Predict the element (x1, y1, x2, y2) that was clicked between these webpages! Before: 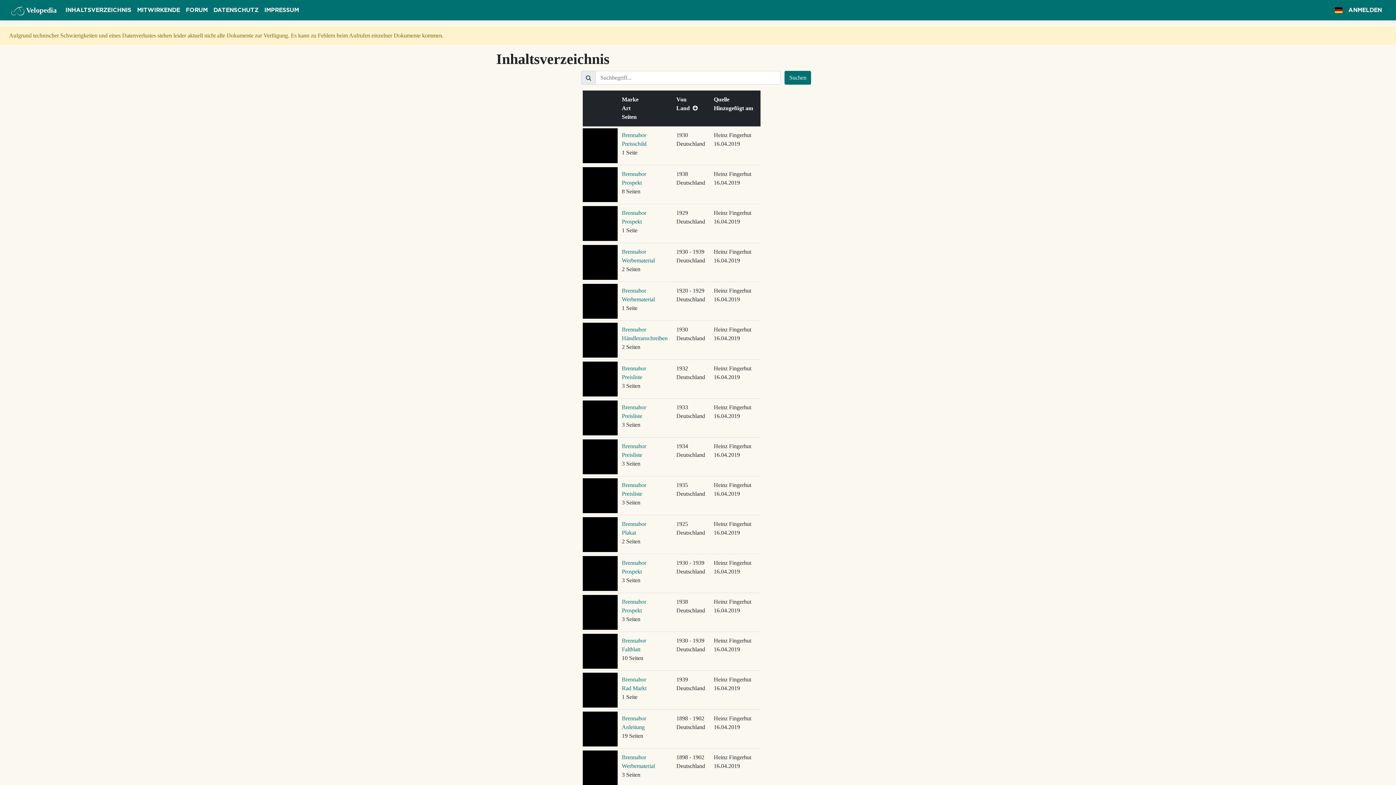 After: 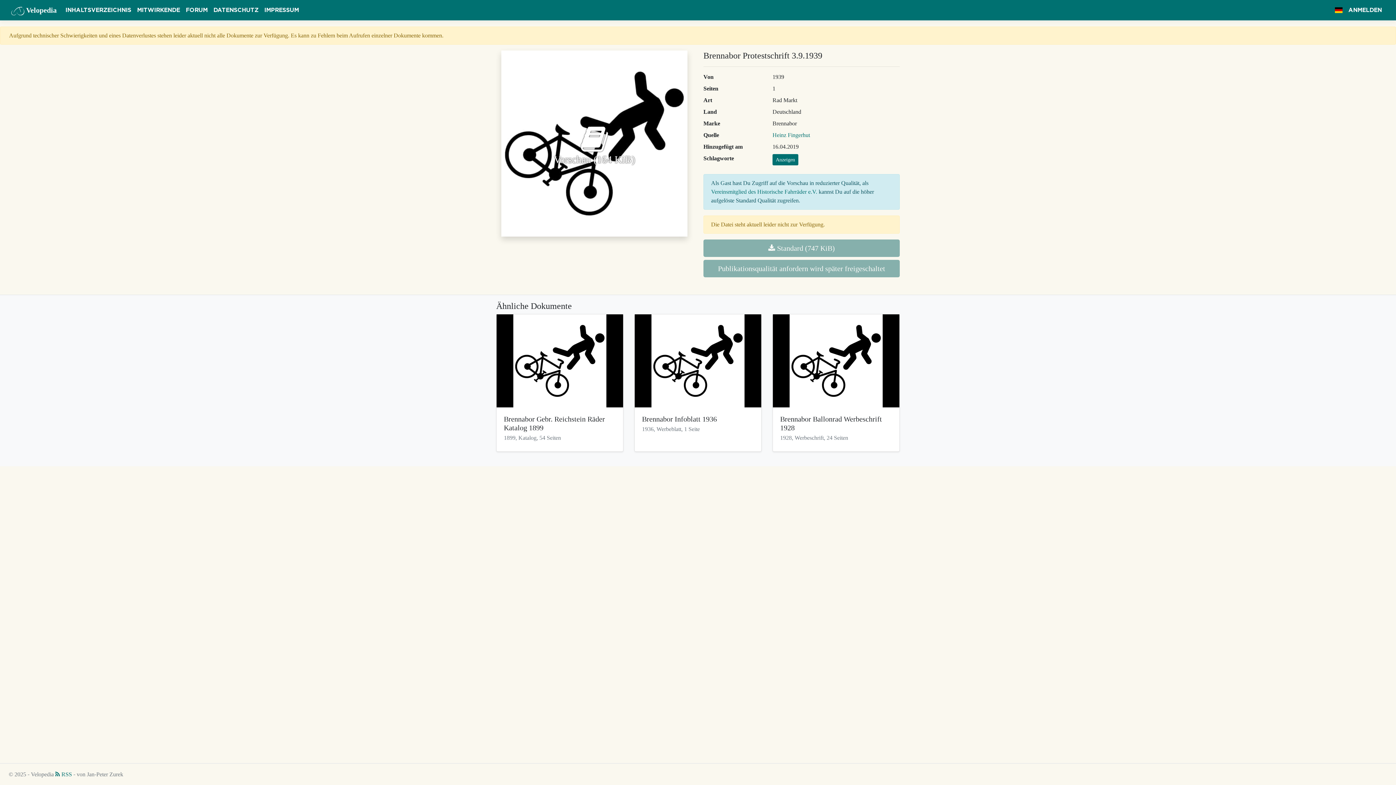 Action: bbox: (582, 673, 617, 708)